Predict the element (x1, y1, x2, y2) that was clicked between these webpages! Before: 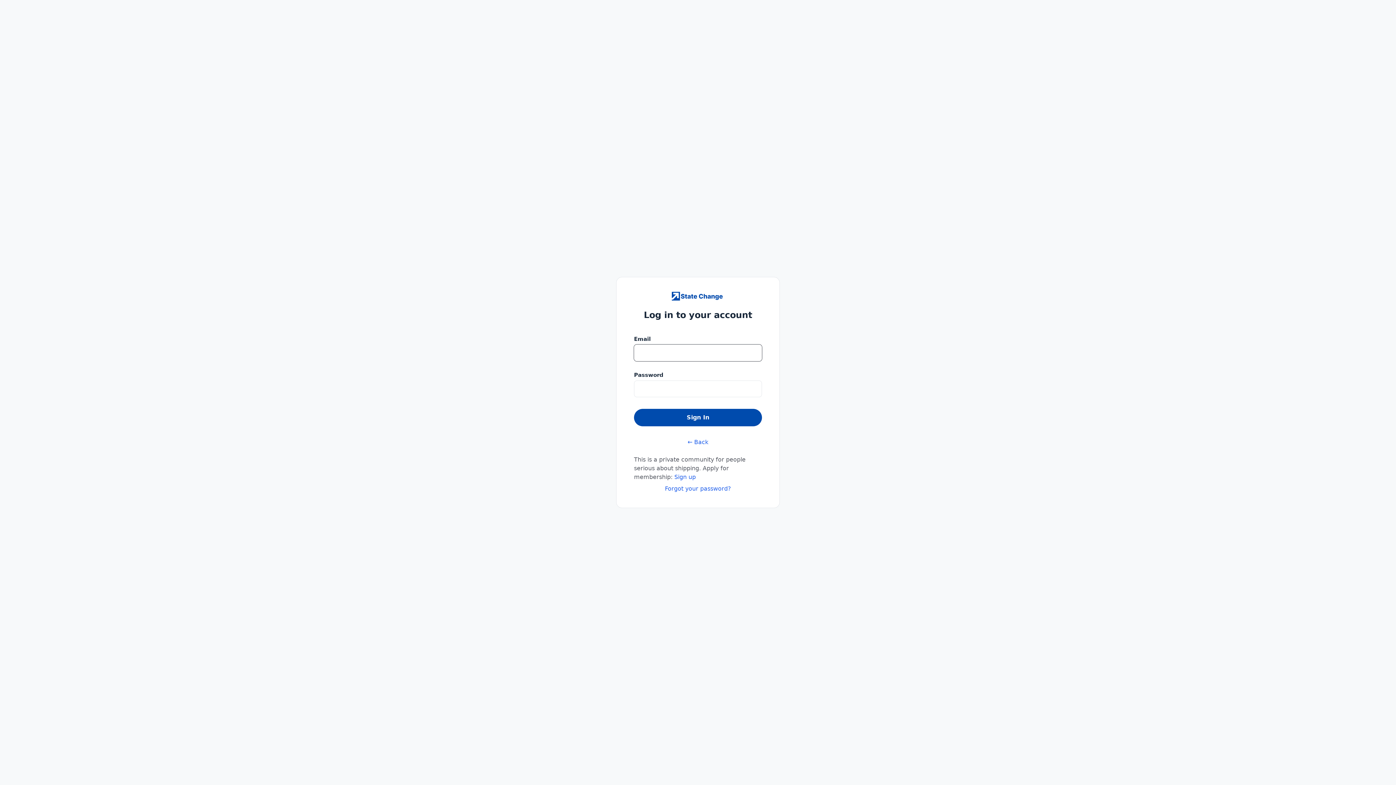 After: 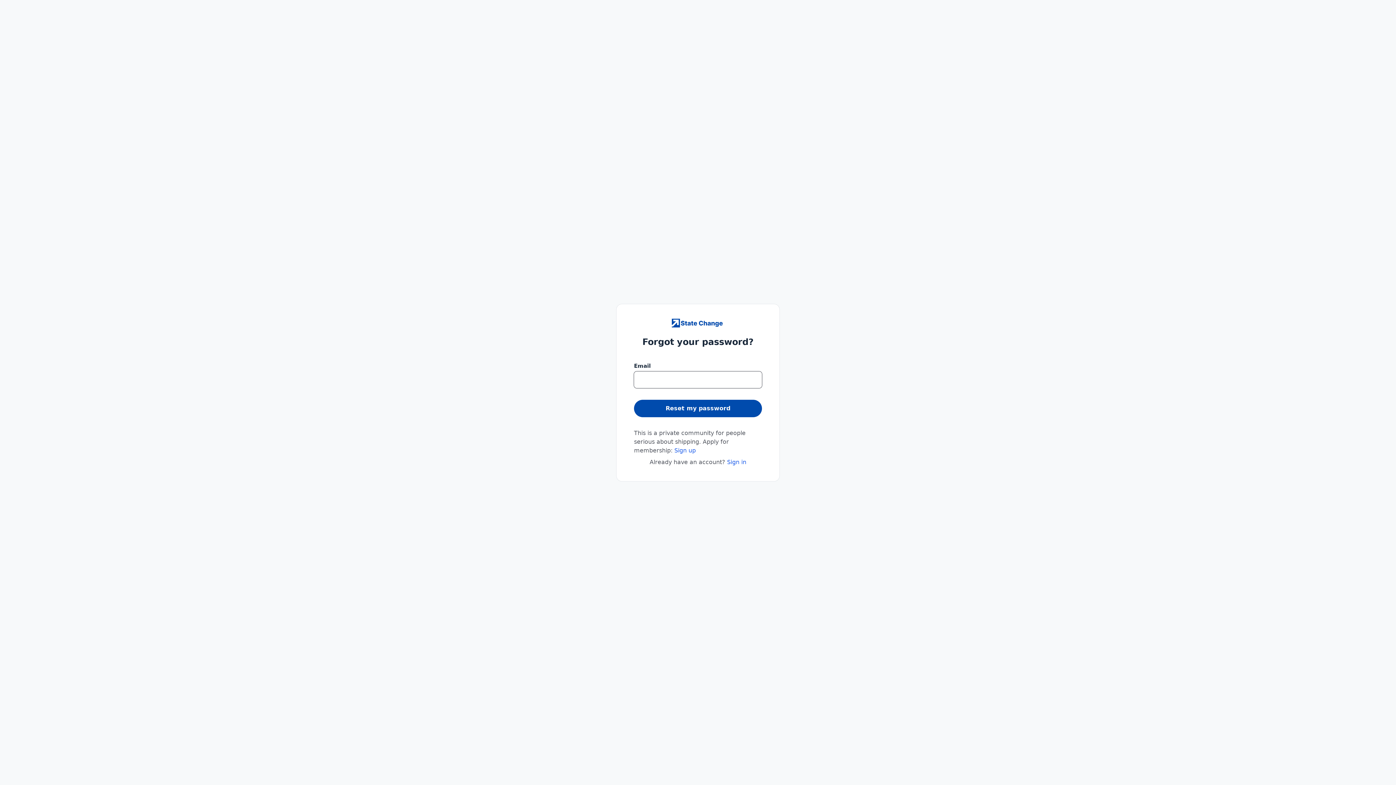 Action: bbox: (665, 485, 731, 492) label: Forgot your password?